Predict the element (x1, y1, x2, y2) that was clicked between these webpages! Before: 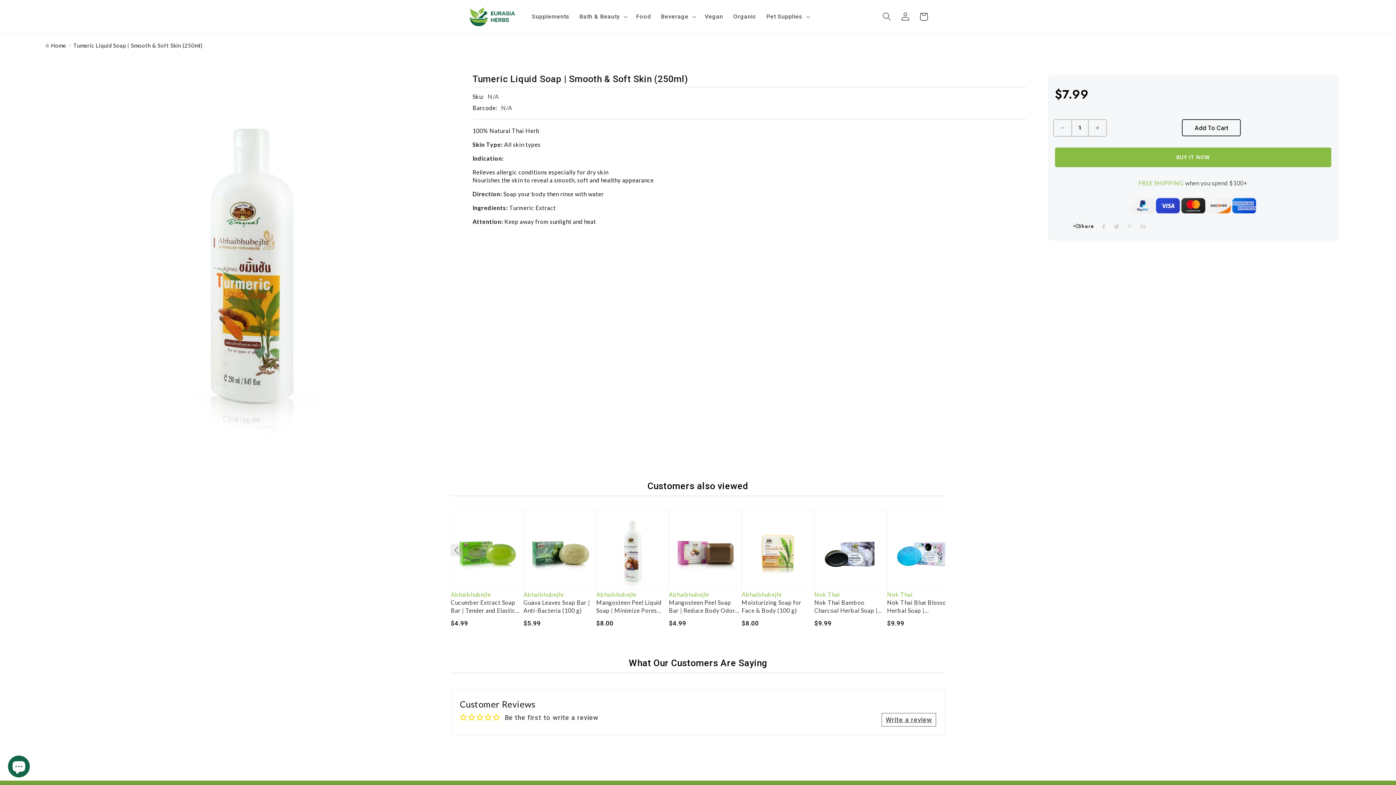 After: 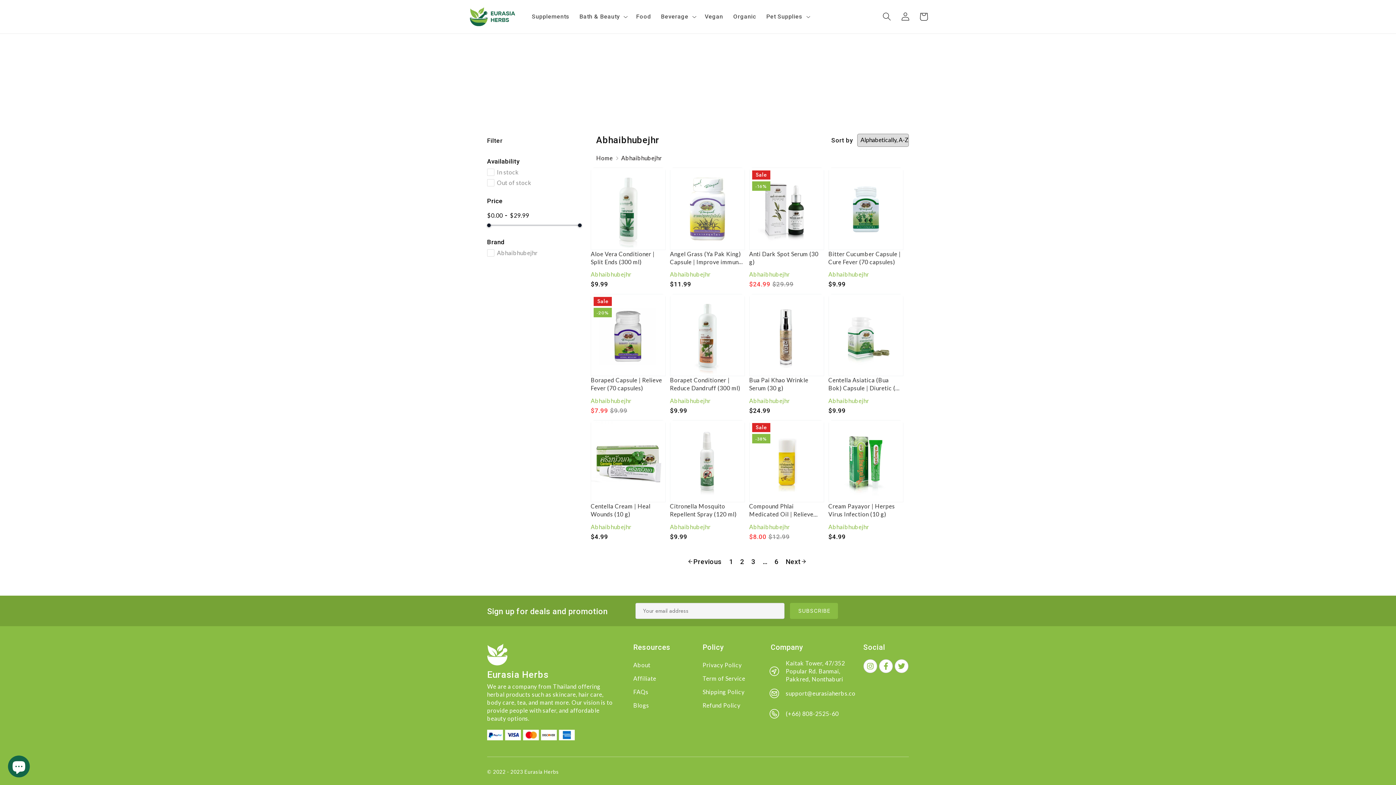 Action: label: Abhaibhubejhr bbox: (523, 590, 596, 598)